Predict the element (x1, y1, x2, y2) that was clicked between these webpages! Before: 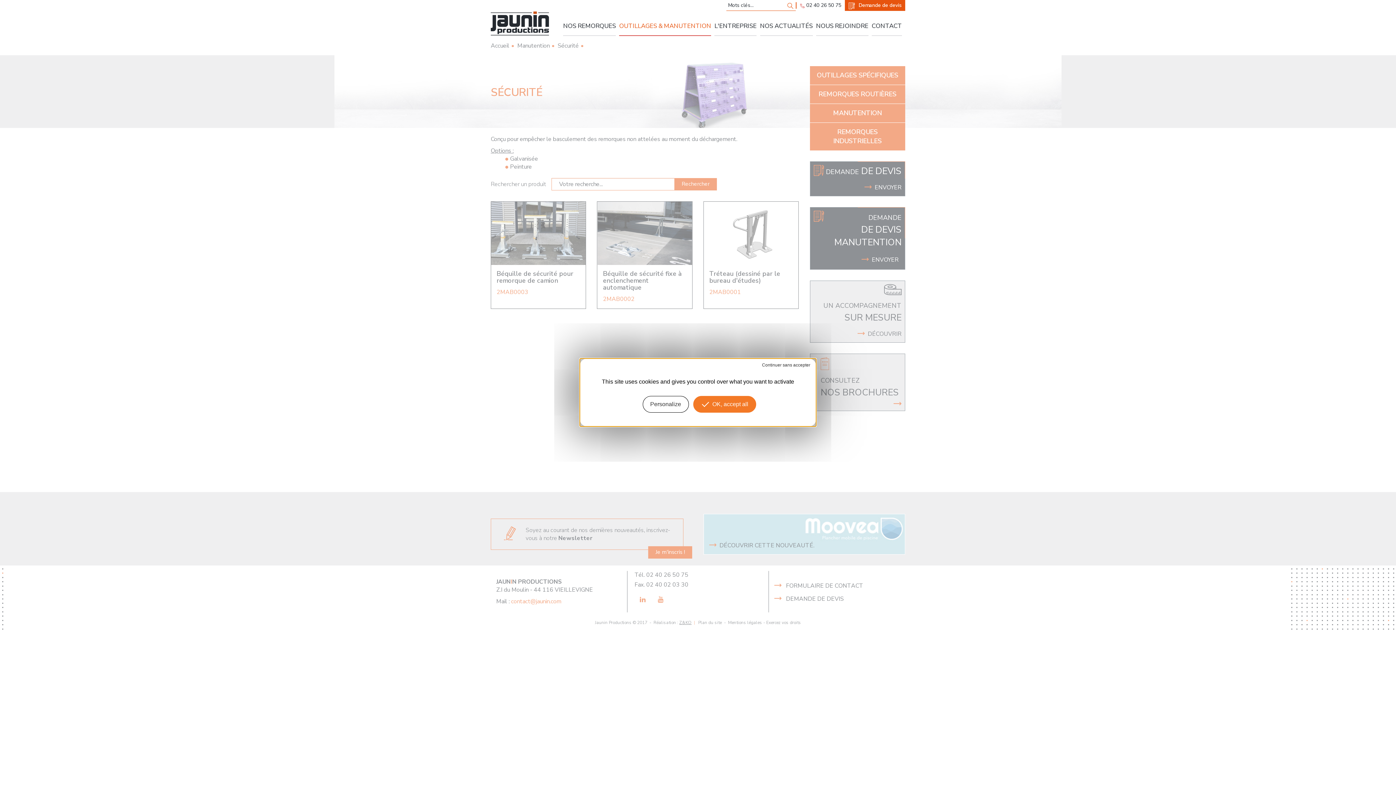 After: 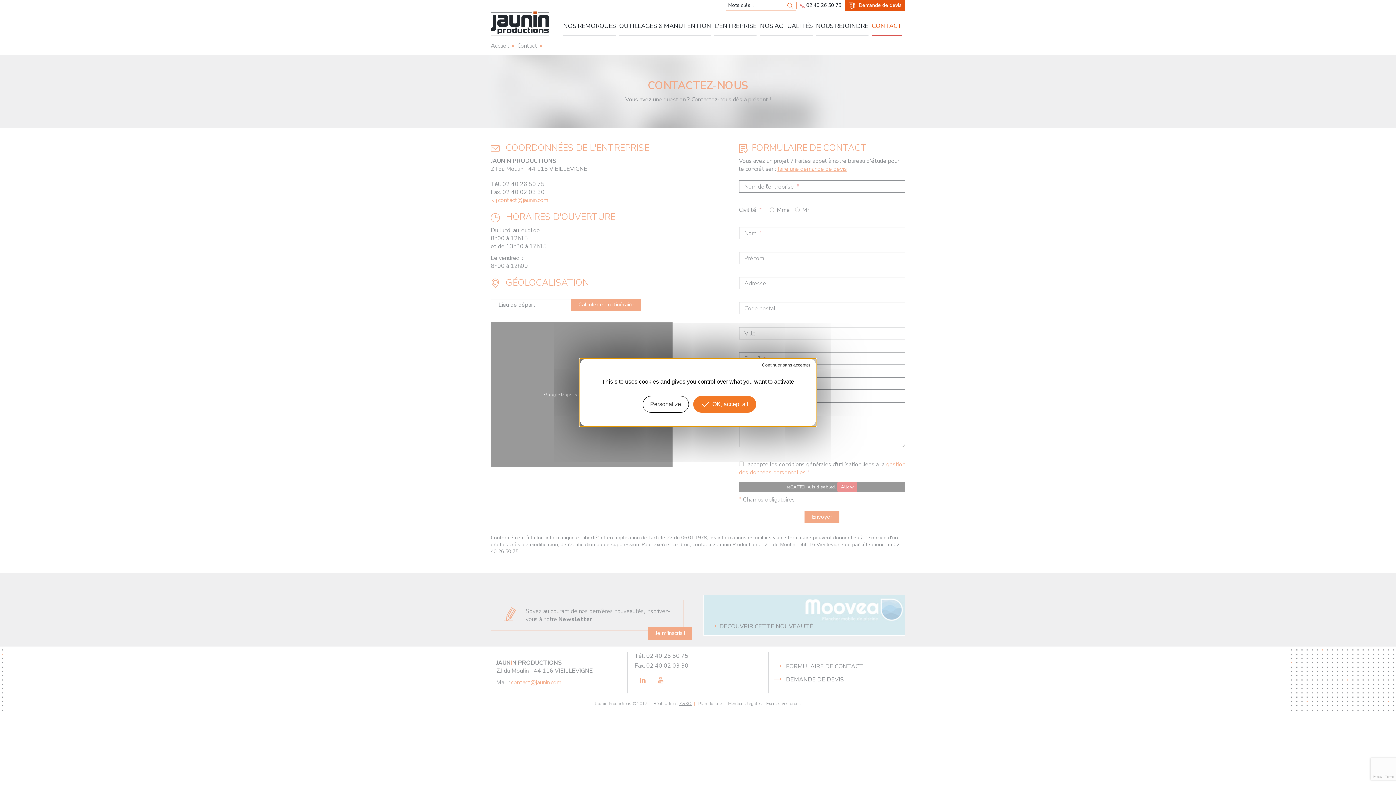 Action: bbox: (871, 17, 902, 36) label: CONTACT